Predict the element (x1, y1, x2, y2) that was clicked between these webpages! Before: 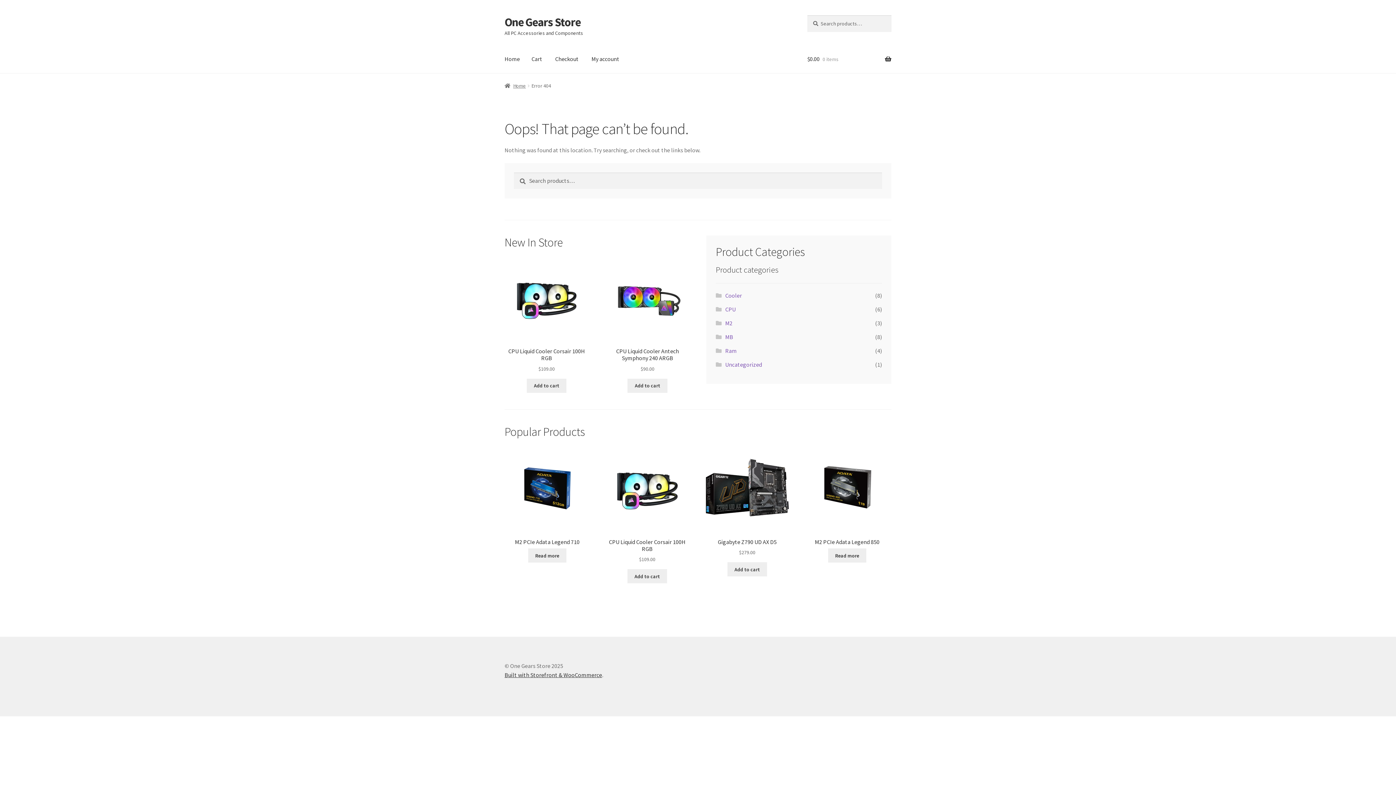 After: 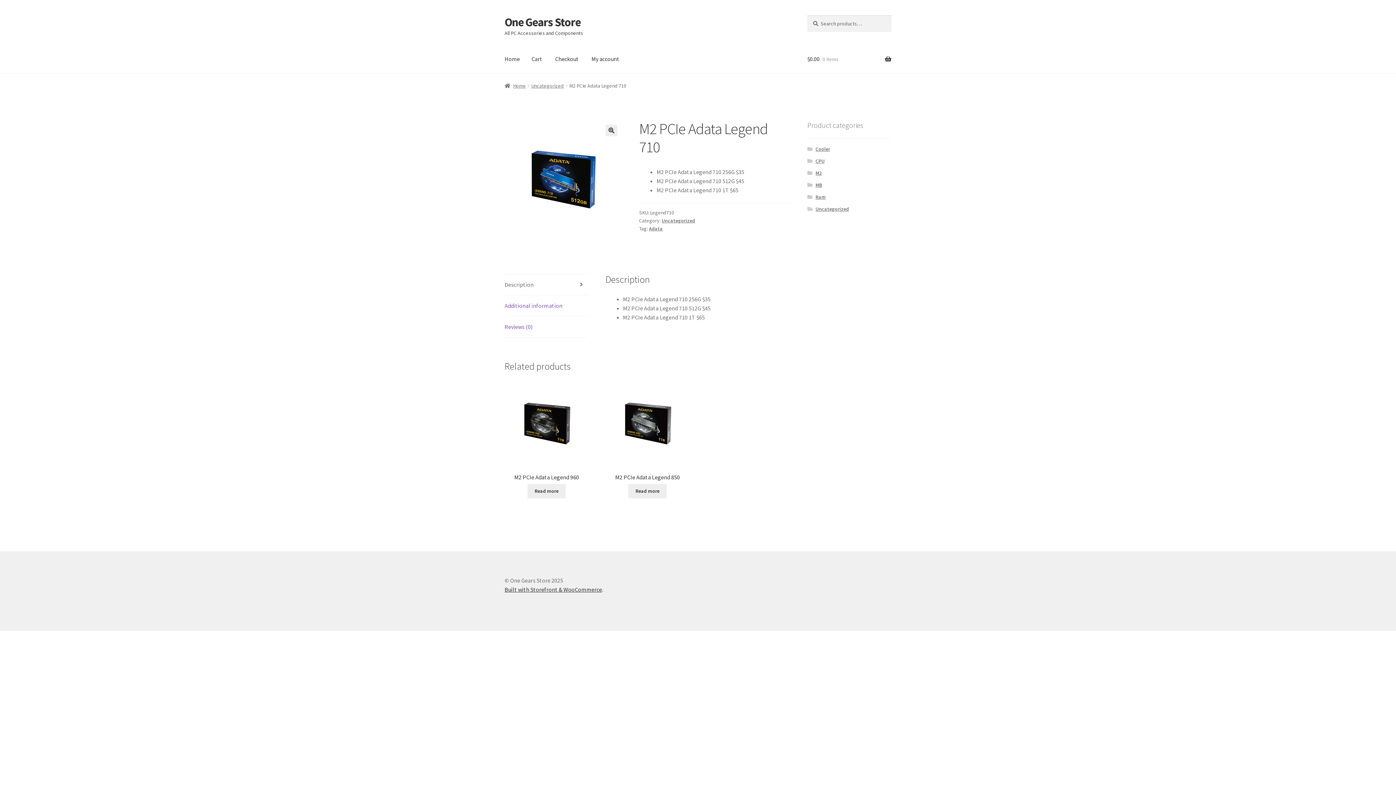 Action: bbox: (504, 445, 590, 545) label: M2 PCIe Adata Legend 710